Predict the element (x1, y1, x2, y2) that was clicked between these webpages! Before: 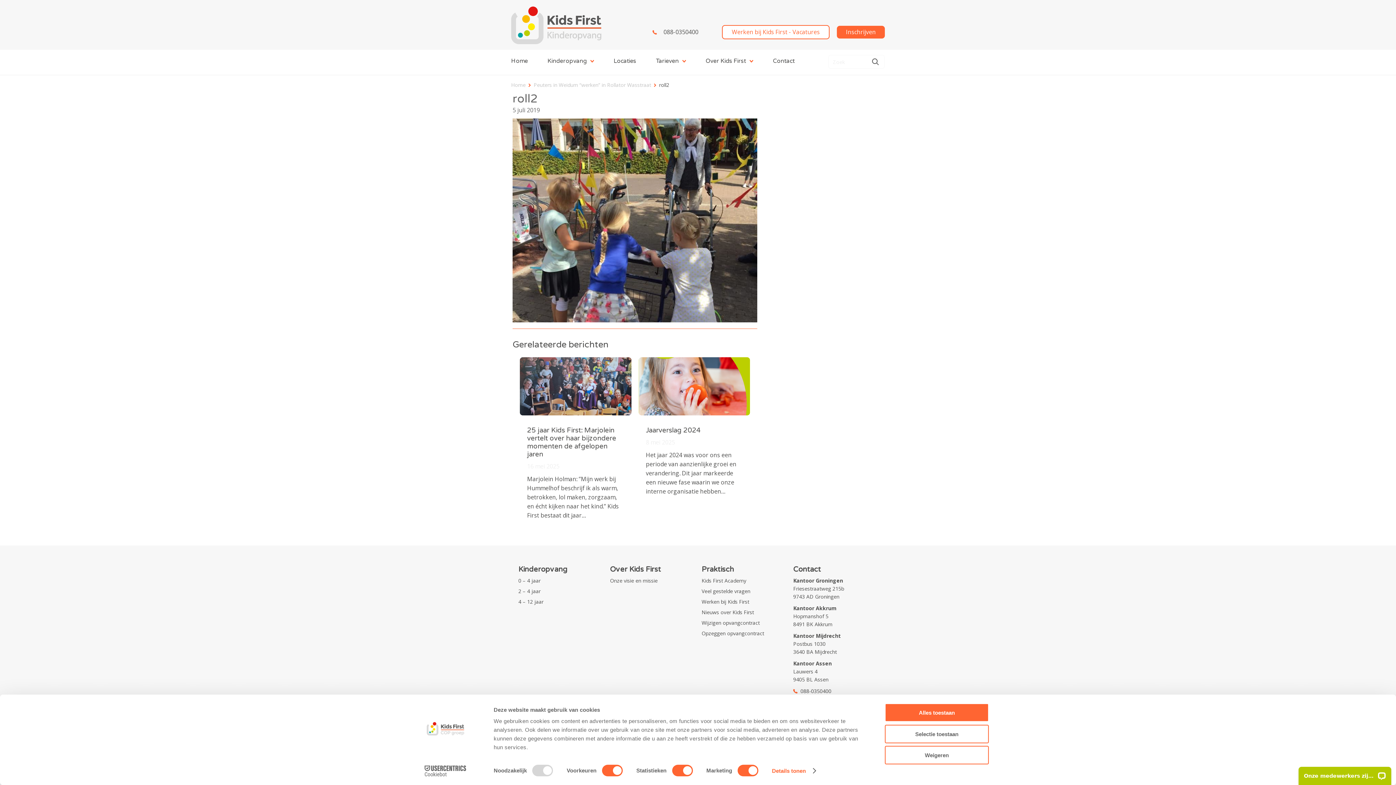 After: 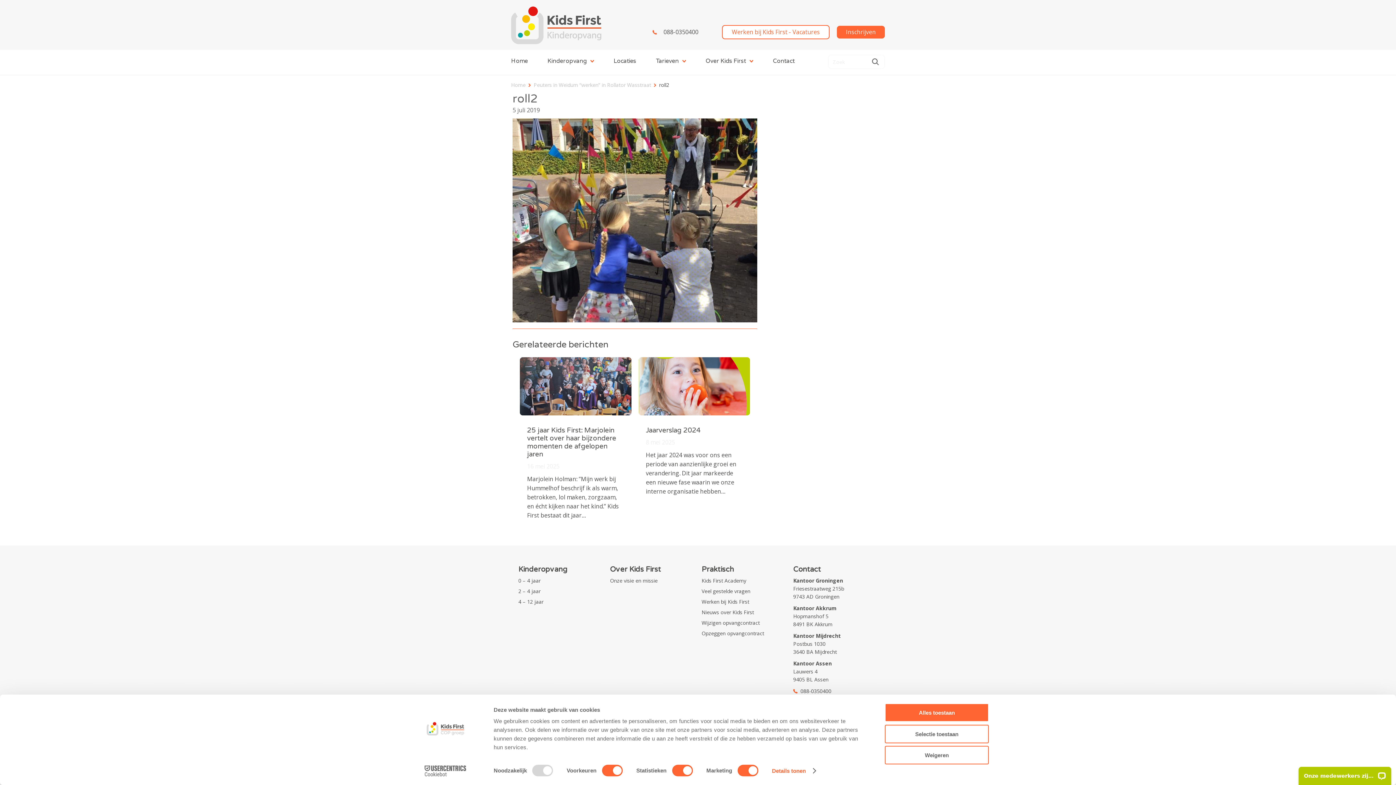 Action: label: 088-0350400 bbox: (652, 23, 714, 40)